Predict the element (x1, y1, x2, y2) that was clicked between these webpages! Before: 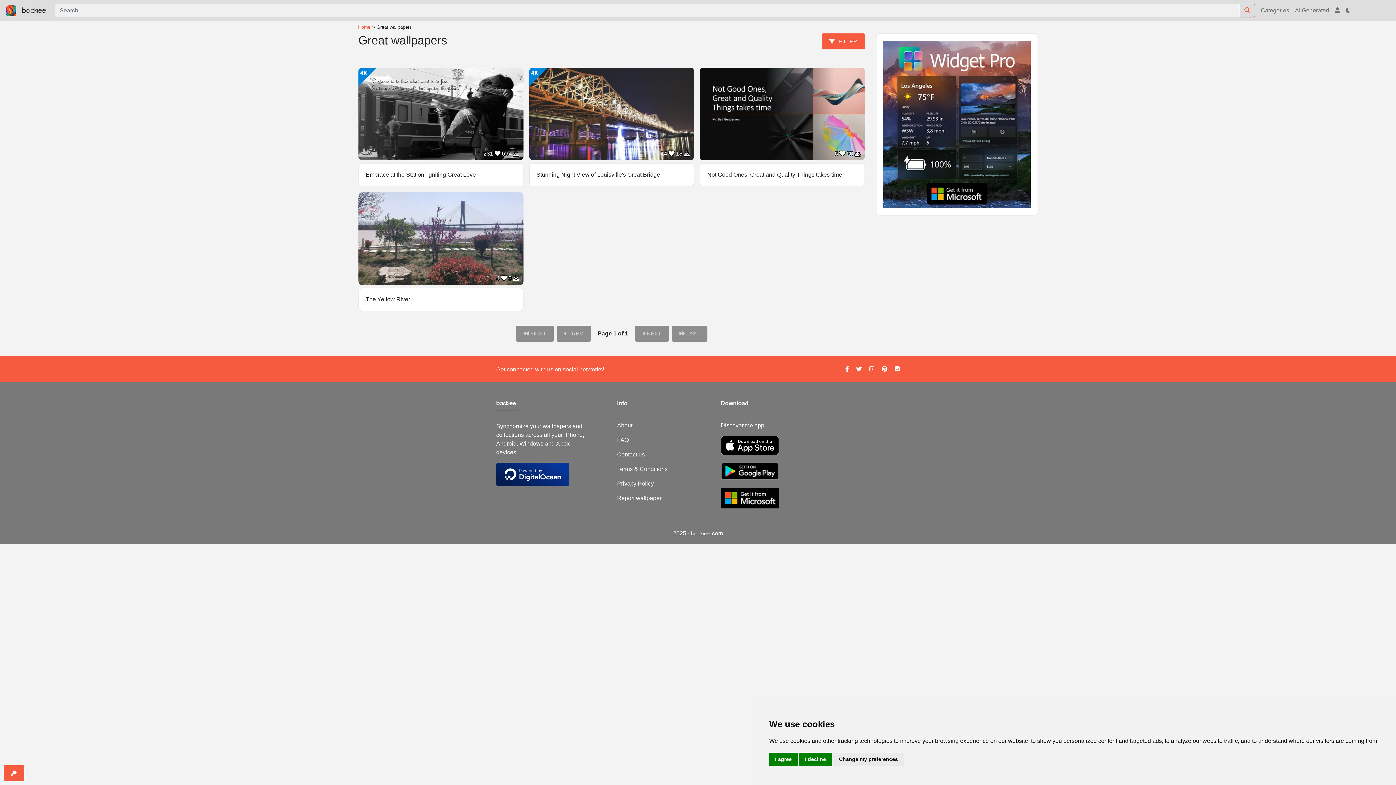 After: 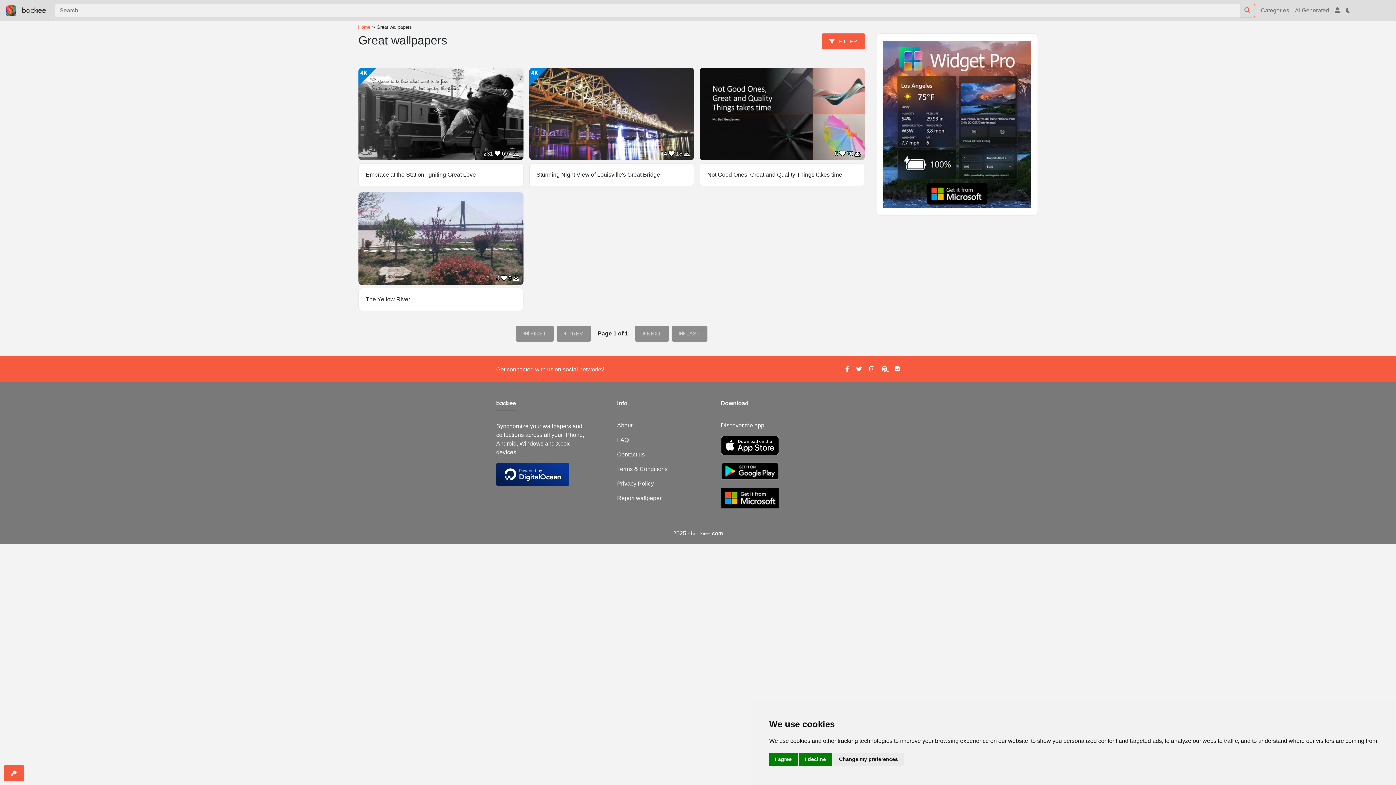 Action: bbox: (881, 366, 889, 372) label: Pinterest page